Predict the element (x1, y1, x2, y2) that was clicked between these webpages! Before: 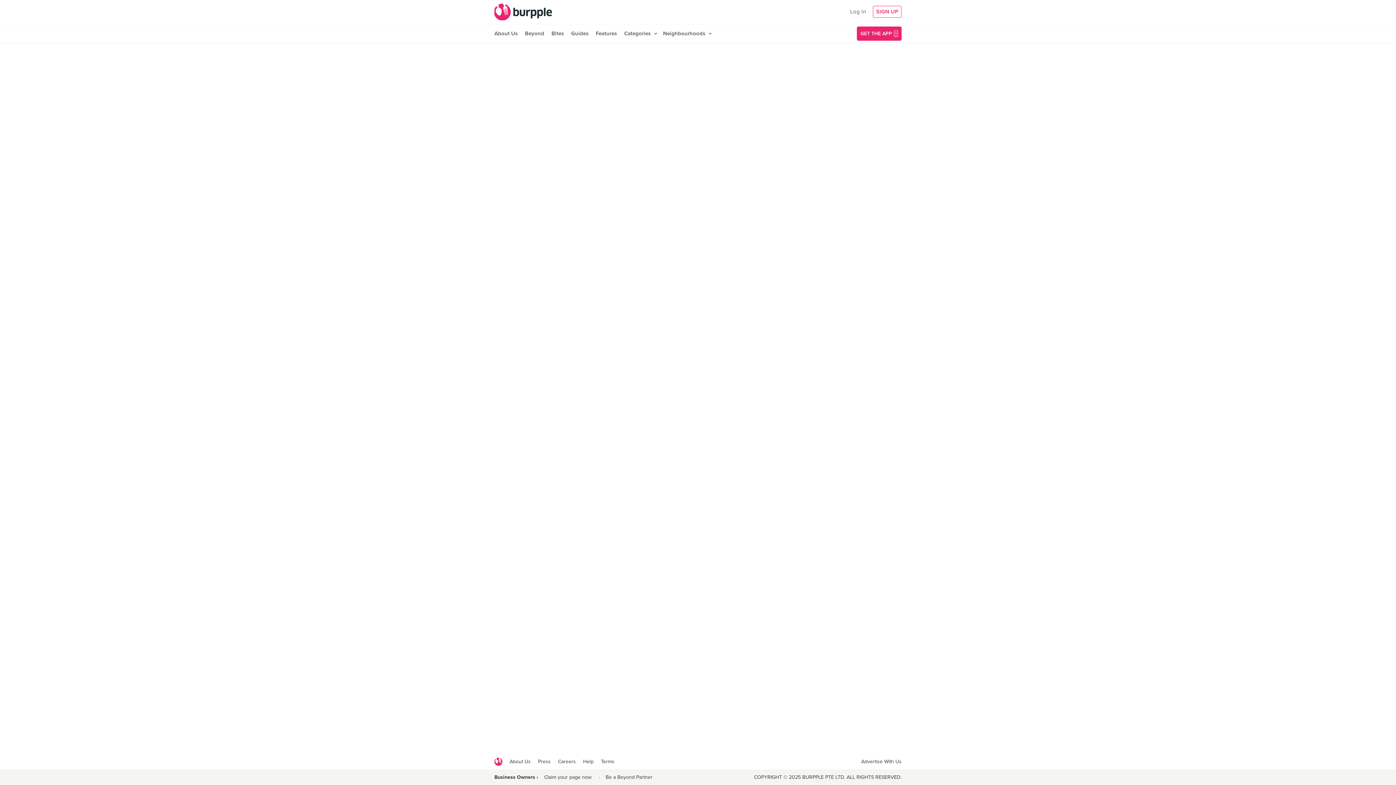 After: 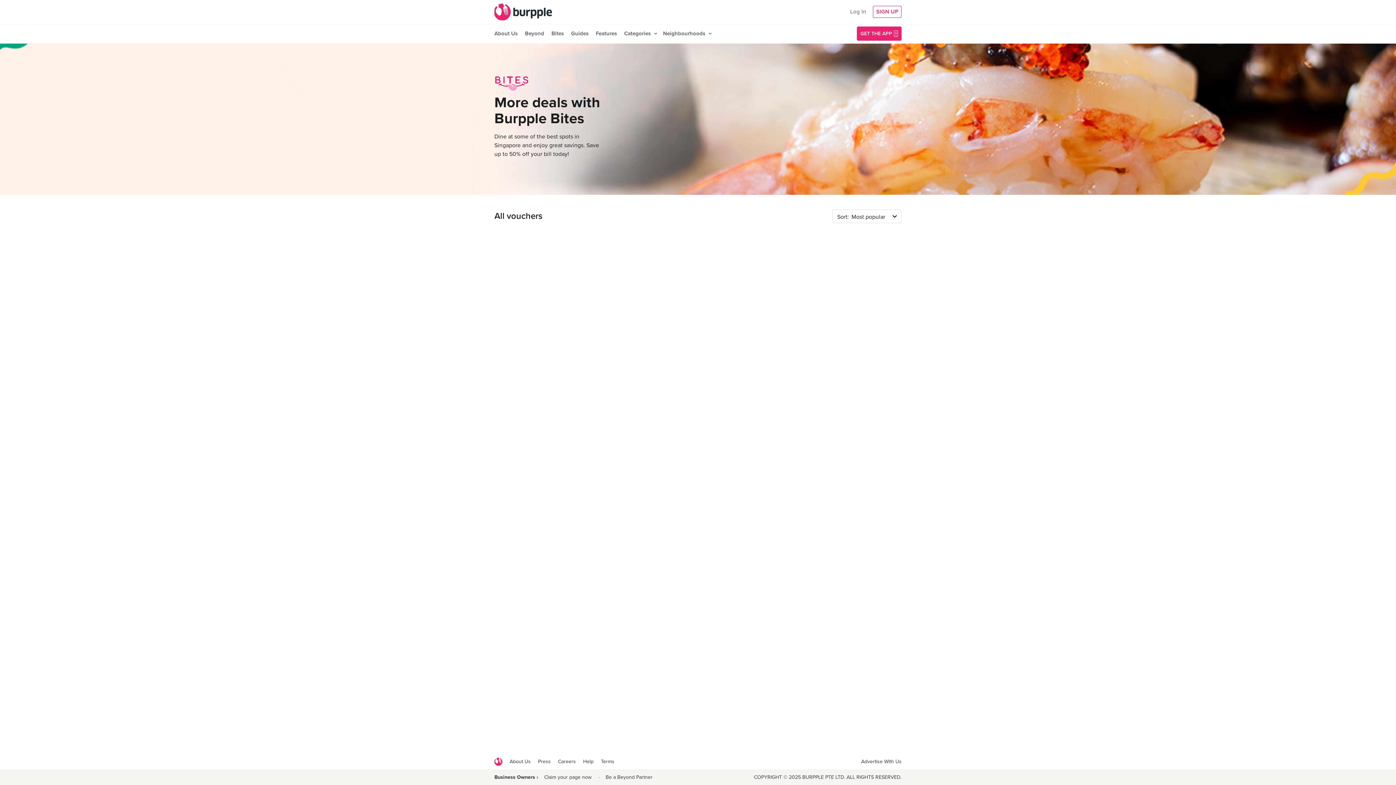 Action: label: Bites bbox: (548, 24, 567, 42)